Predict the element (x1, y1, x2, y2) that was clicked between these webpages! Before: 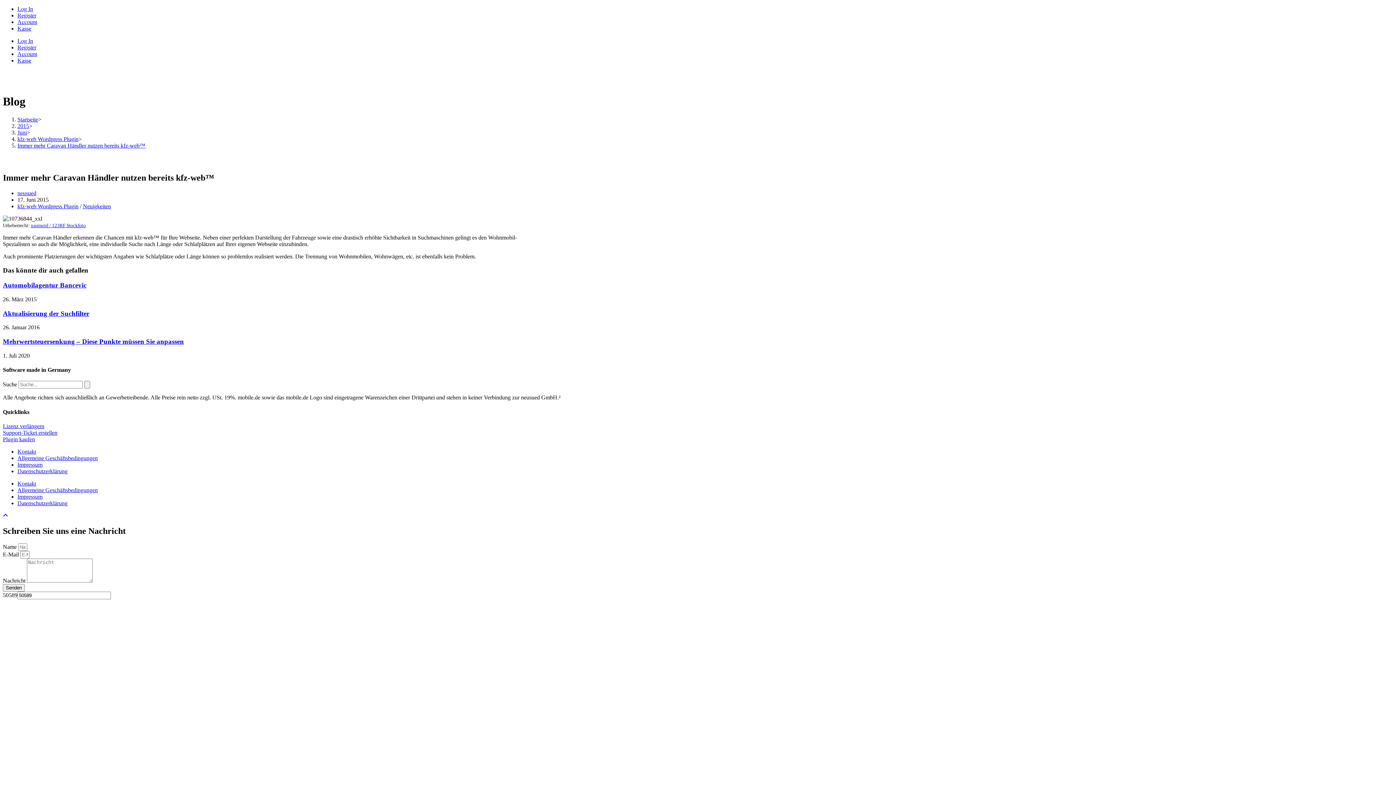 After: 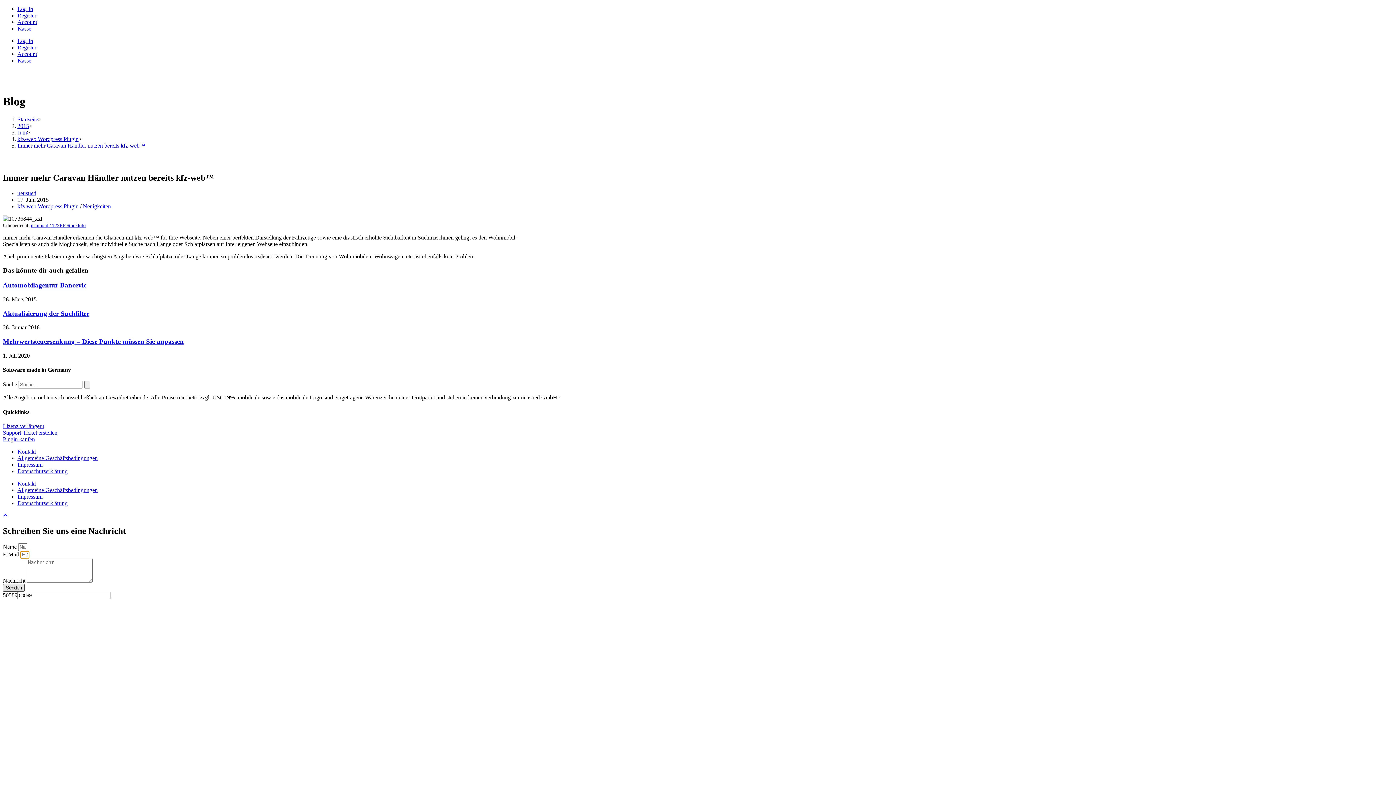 Action: bbox: (2, 584, 24, 591) label: Senden